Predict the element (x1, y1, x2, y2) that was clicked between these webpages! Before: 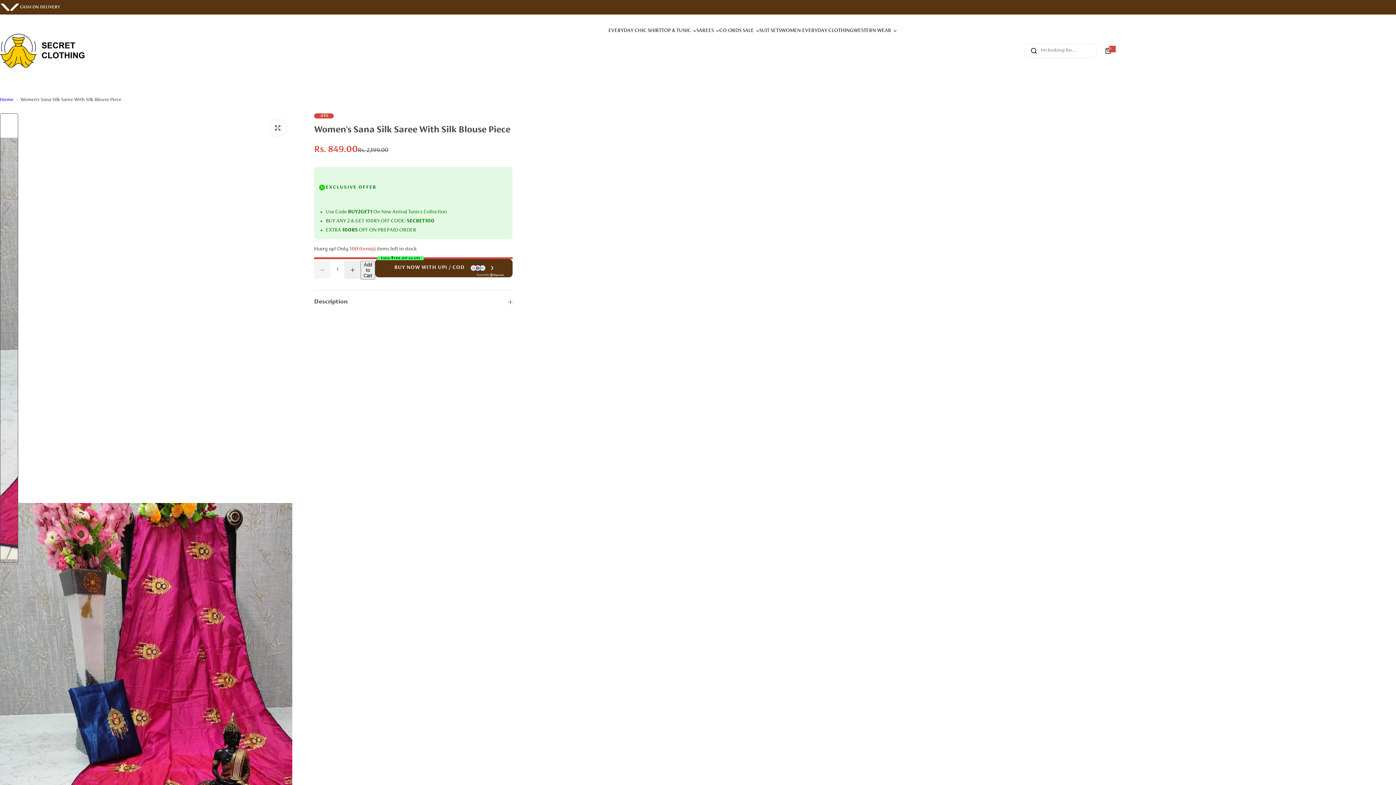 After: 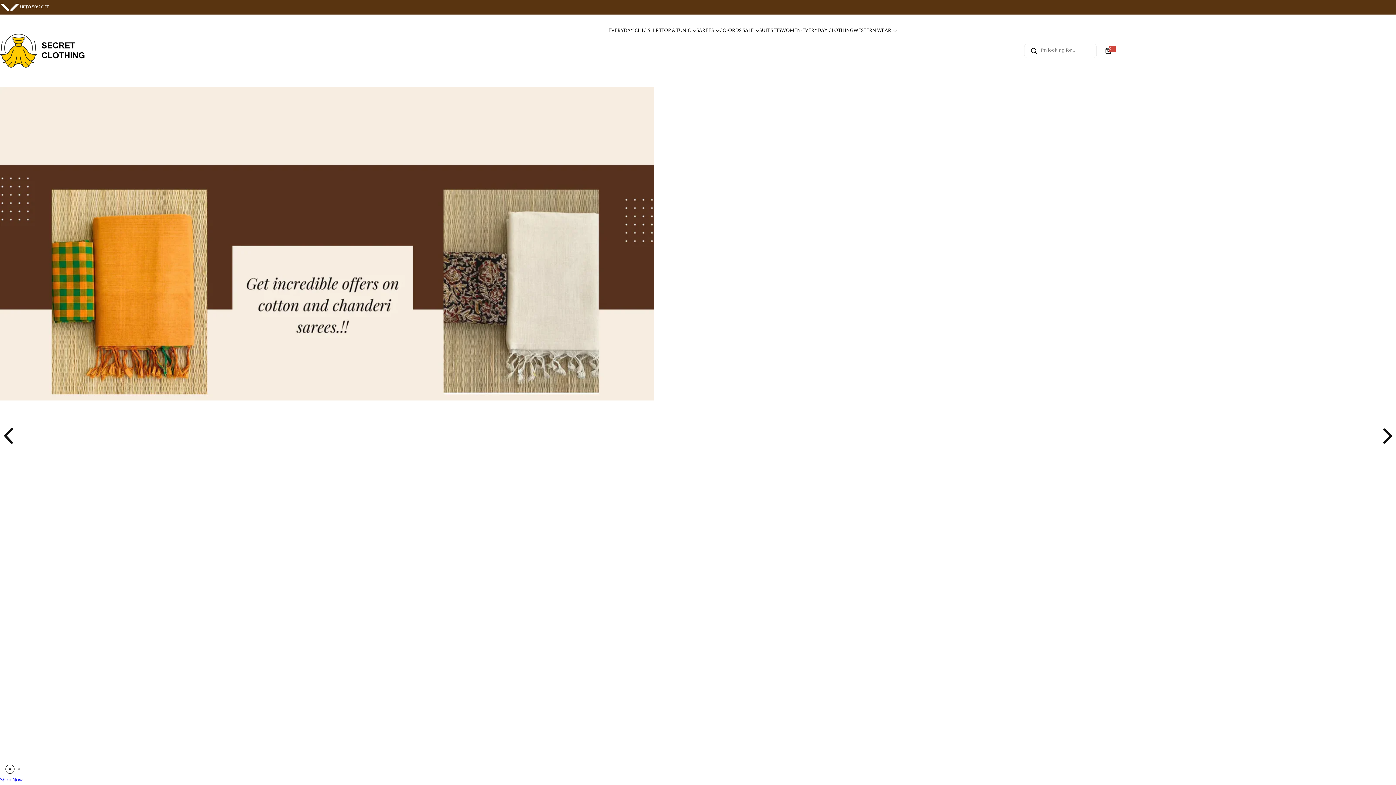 Action: bbox: (0, 33, 87, 67) label: The Secretcloth